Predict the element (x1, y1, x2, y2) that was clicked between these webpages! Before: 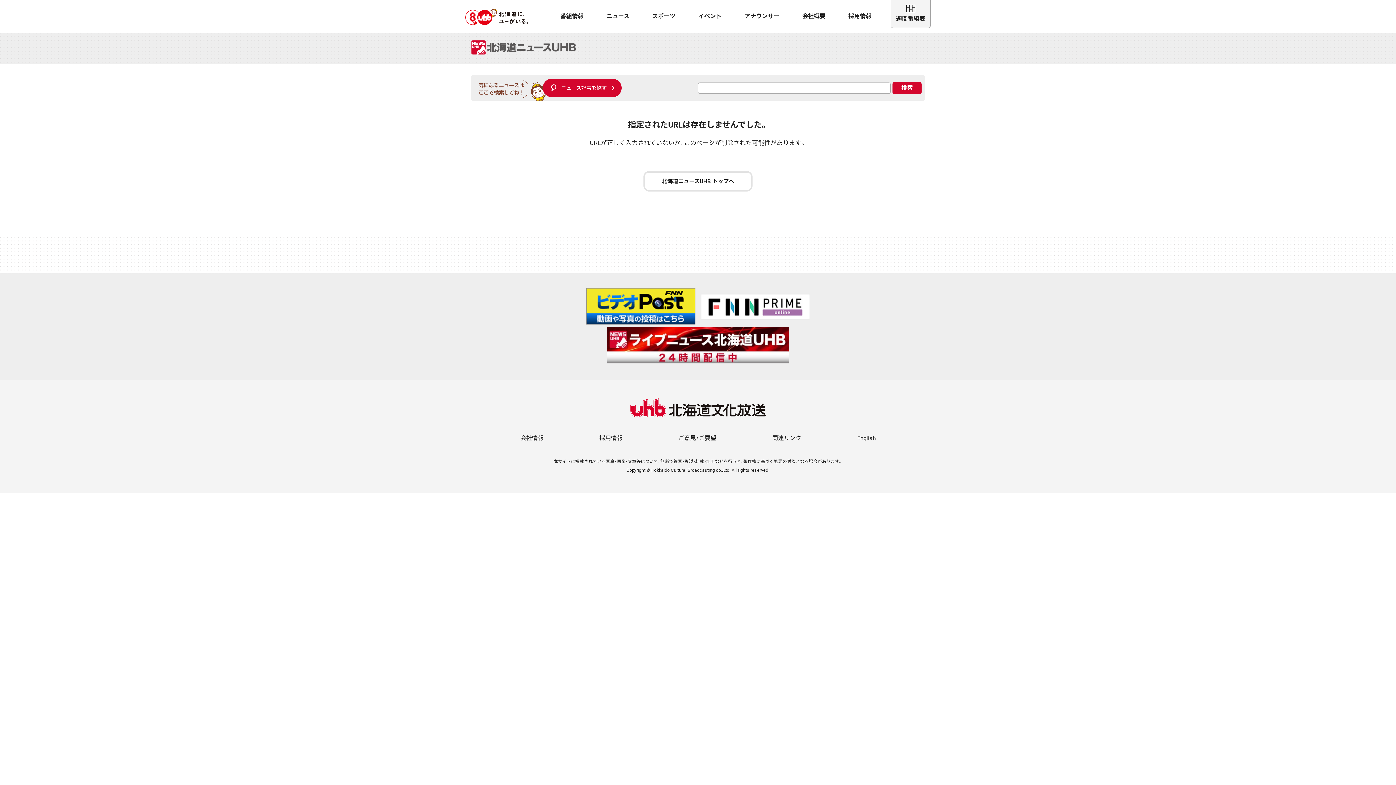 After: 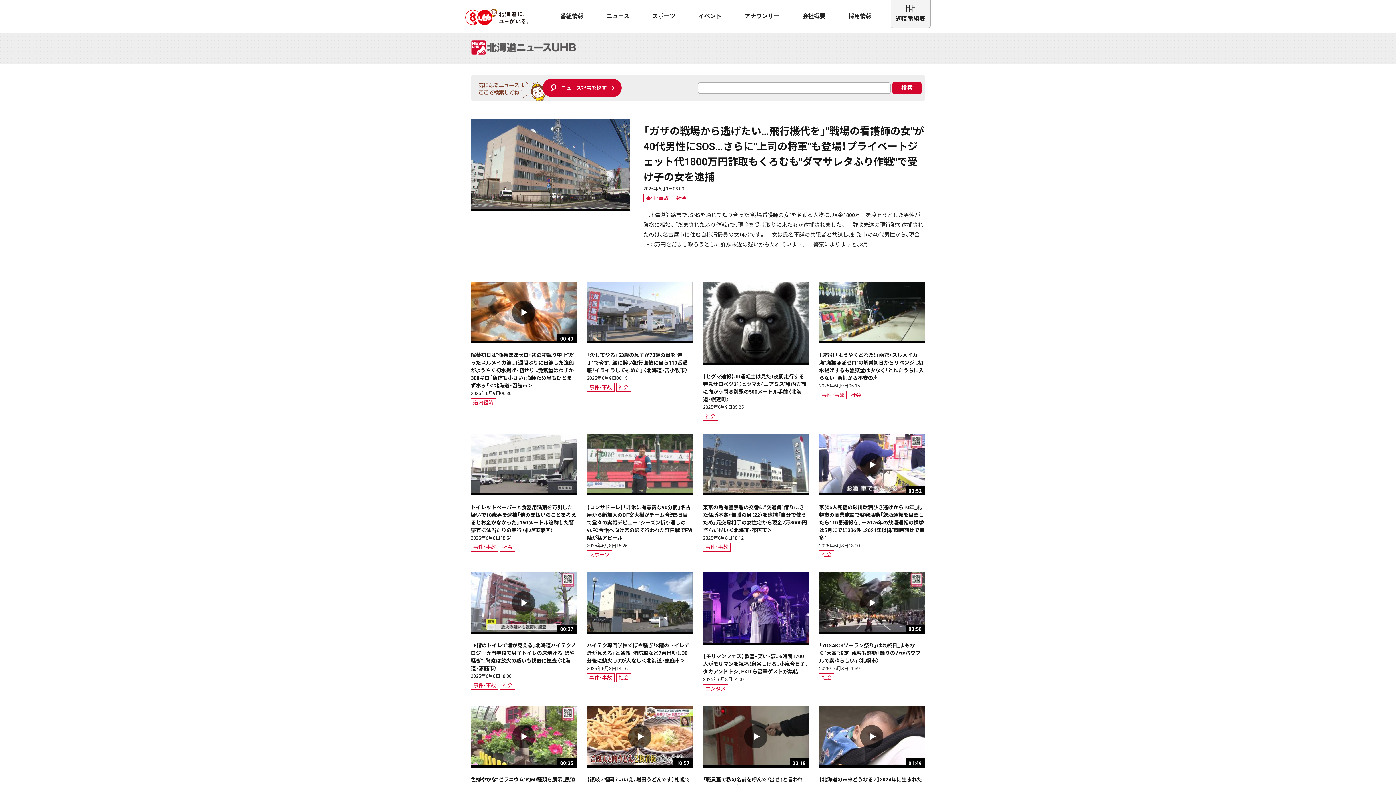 Action: bbox: (892, 82, 921, 94) label: 検索